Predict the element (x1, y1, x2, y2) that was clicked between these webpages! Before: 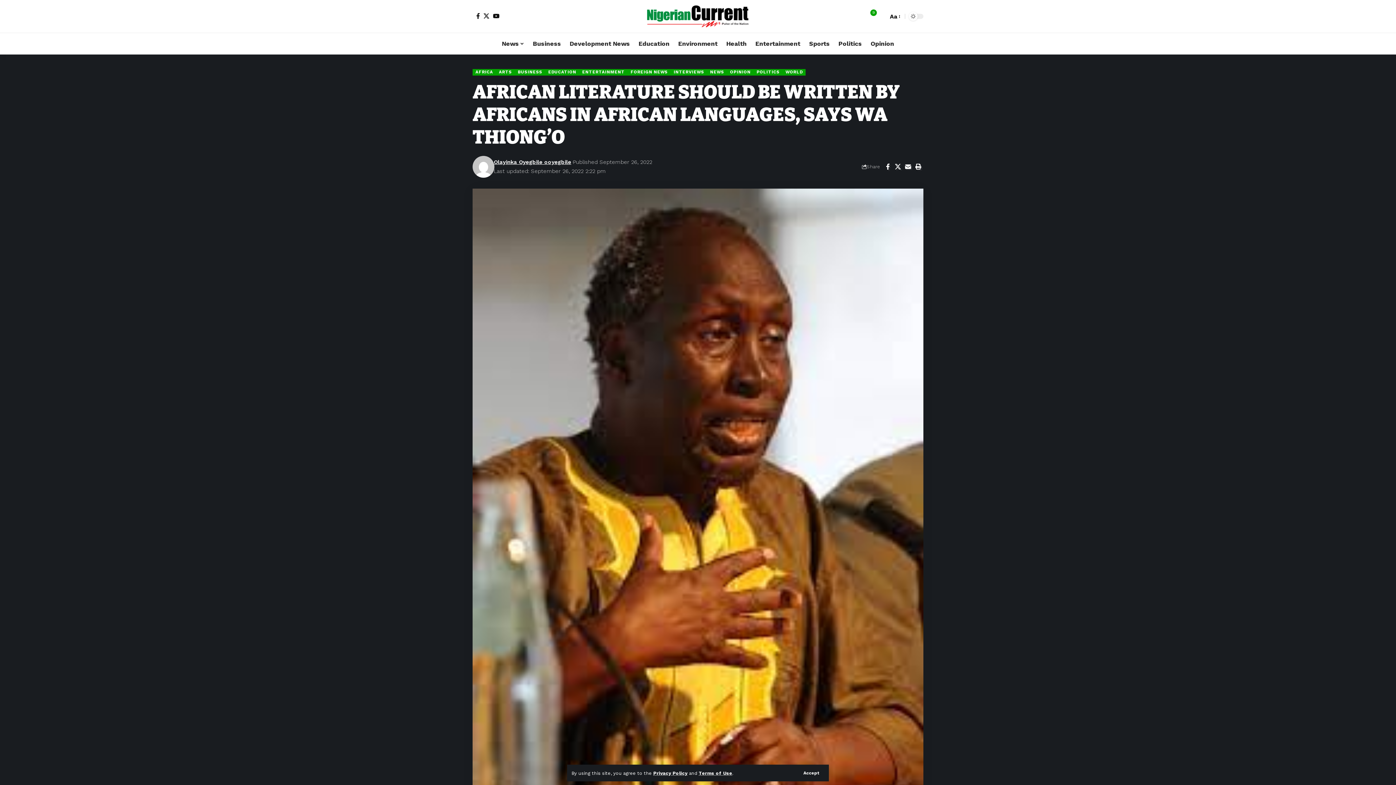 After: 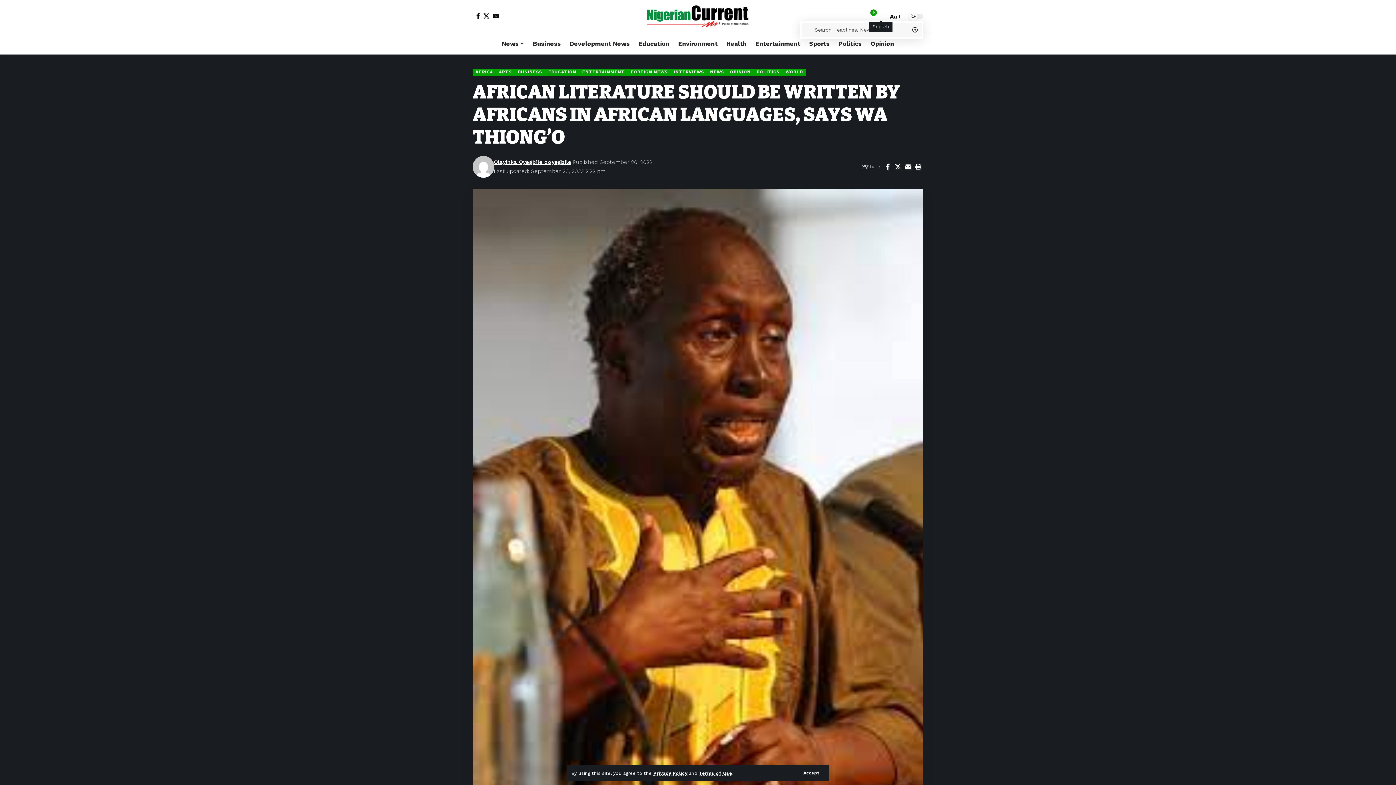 Action: label: search bbox: (877, 12, 884, 20)